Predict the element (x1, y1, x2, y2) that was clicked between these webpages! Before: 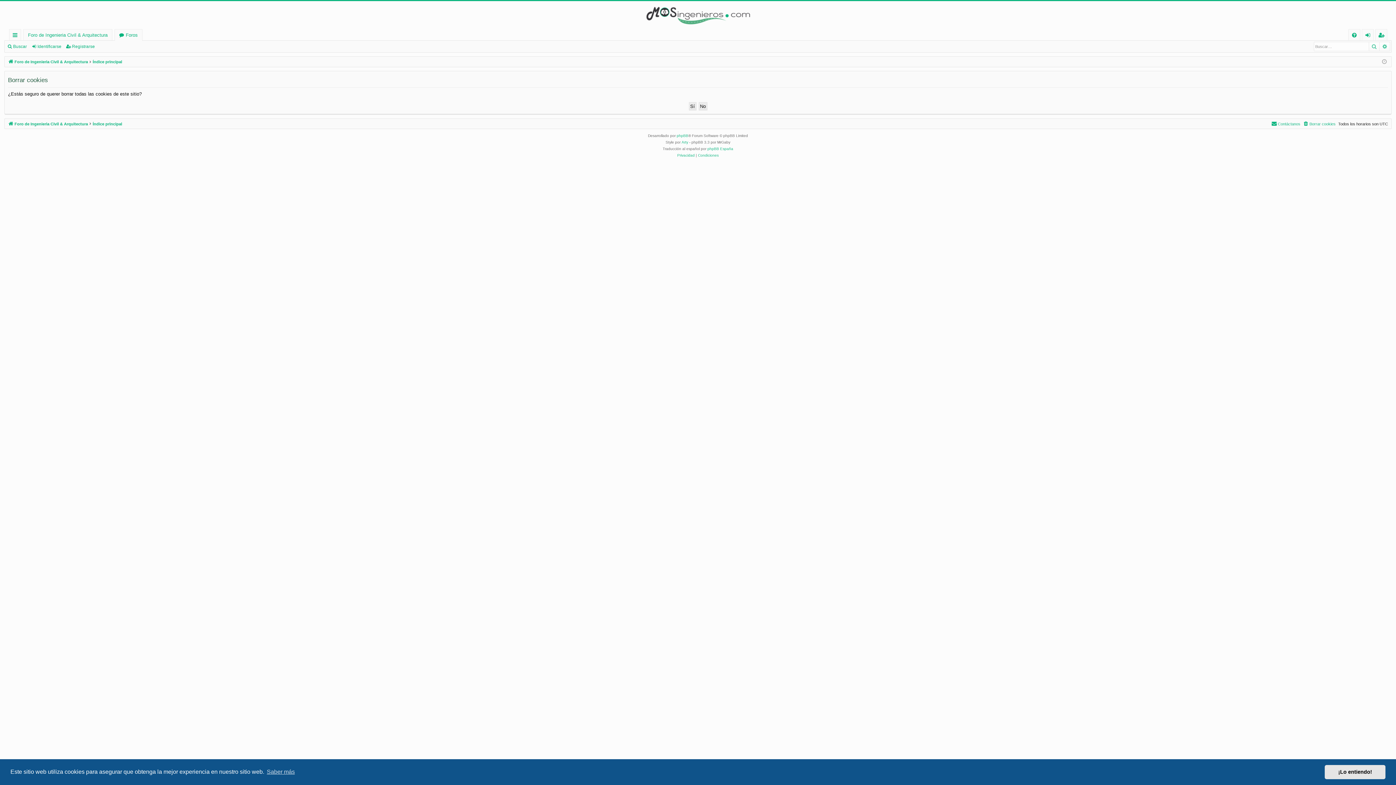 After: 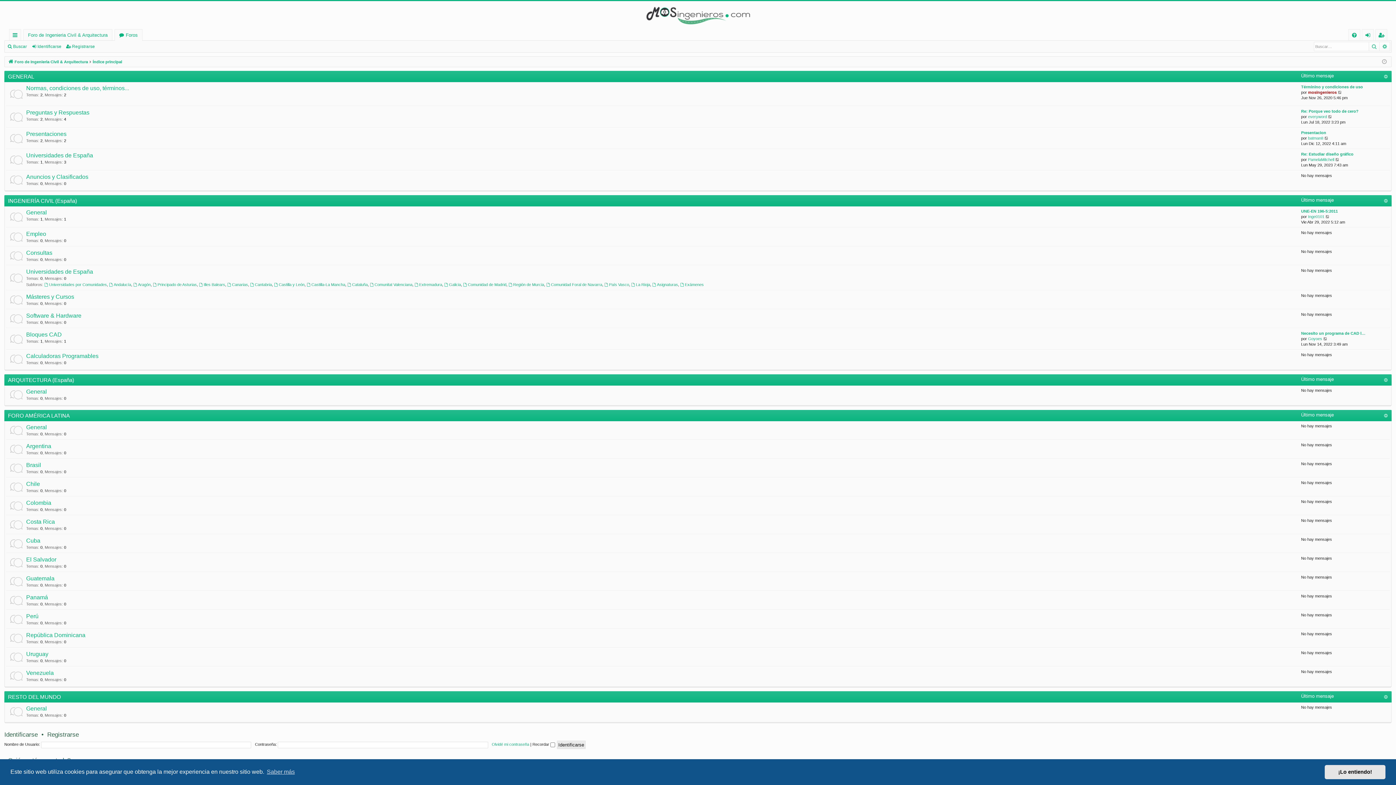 Action: bbox: (114, 29, 142, 40) label: Foros